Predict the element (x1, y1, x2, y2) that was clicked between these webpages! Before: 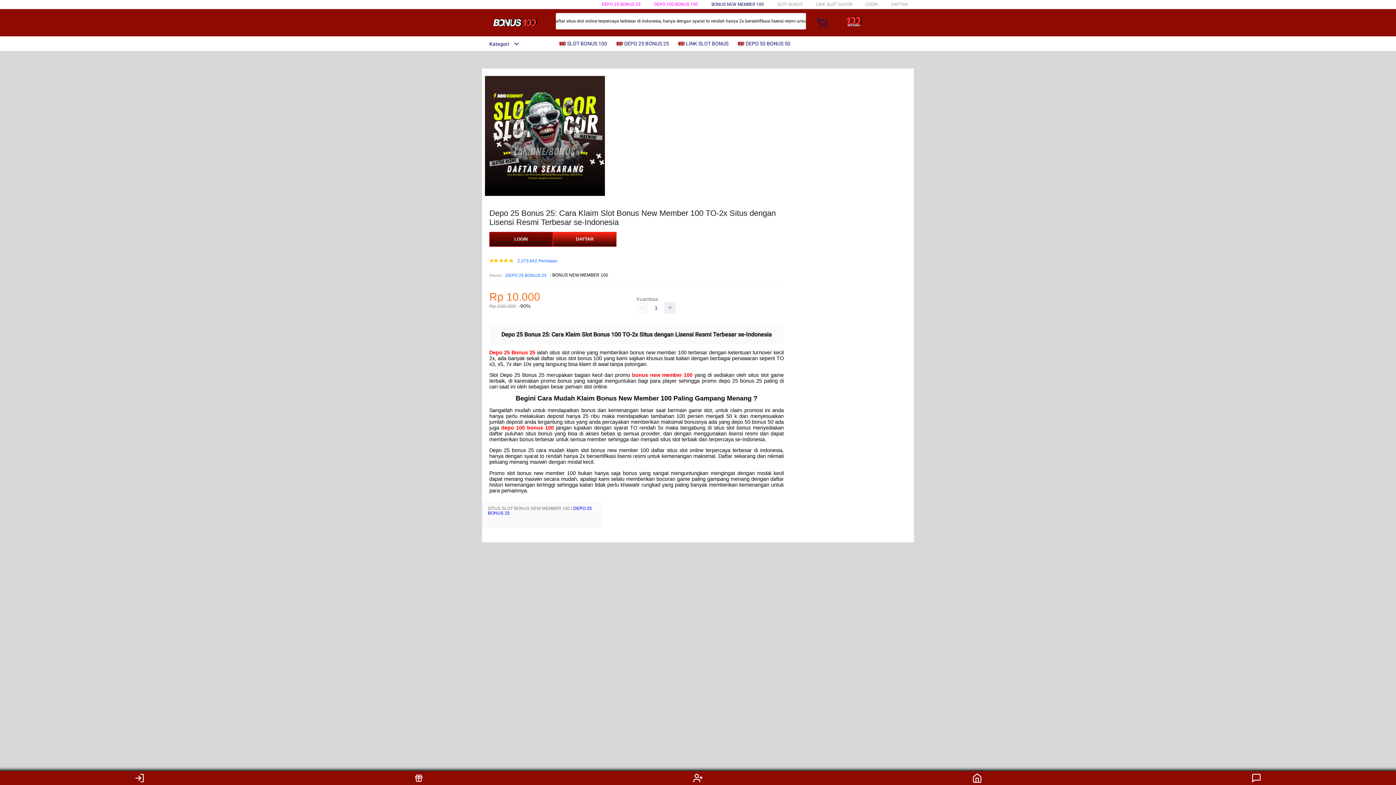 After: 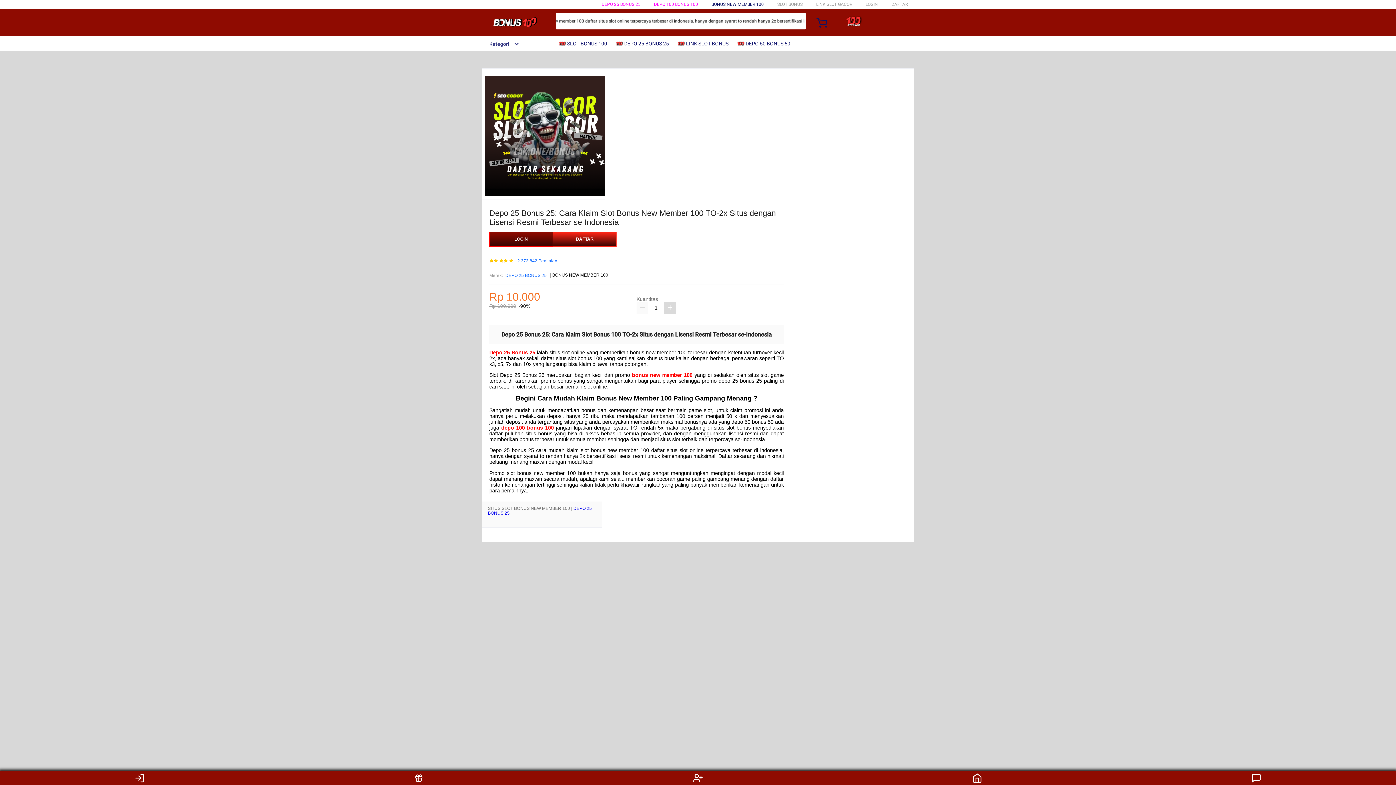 Action: bbox: (664, 302, 676, 313)